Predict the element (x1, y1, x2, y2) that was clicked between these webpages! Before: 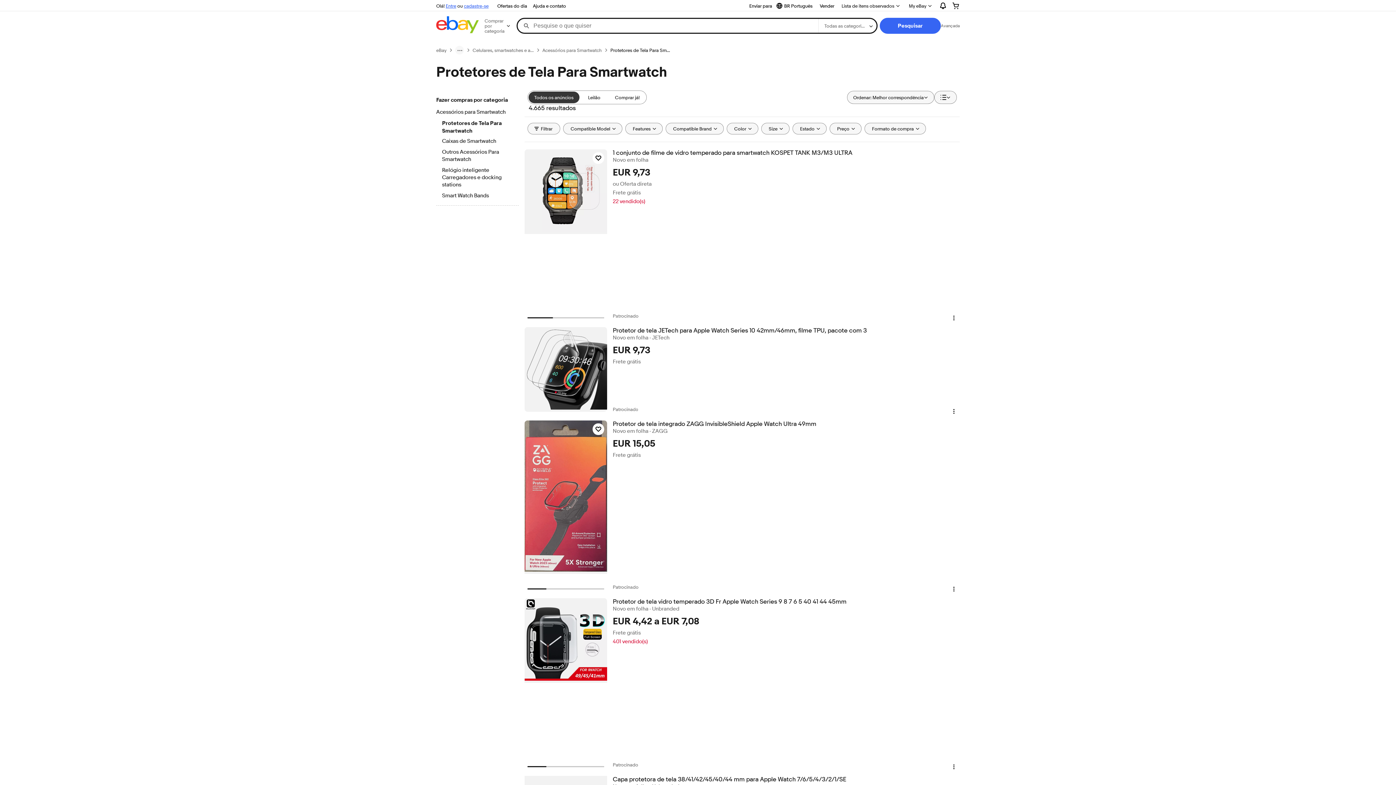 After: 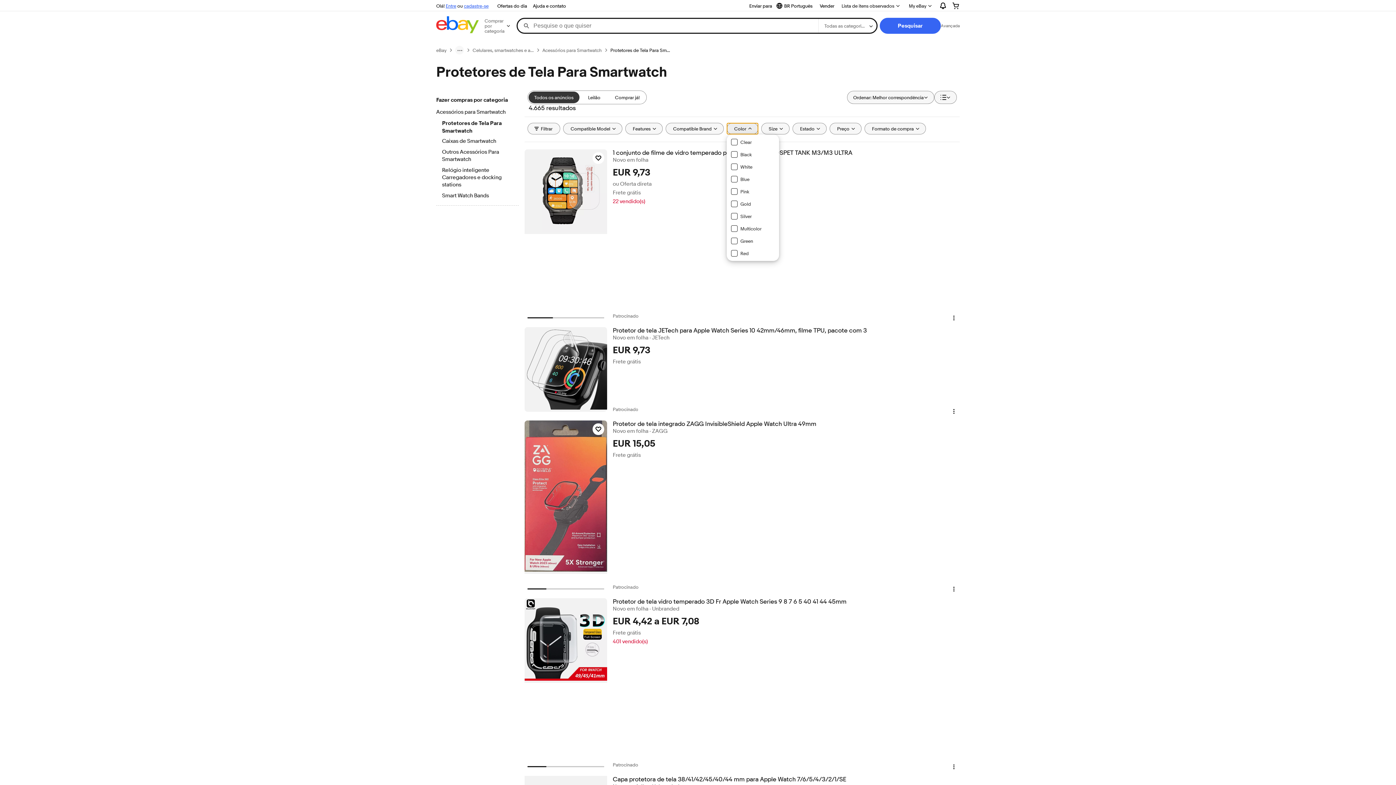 Action: label: Color bbox: (726, 122, 758, 134)